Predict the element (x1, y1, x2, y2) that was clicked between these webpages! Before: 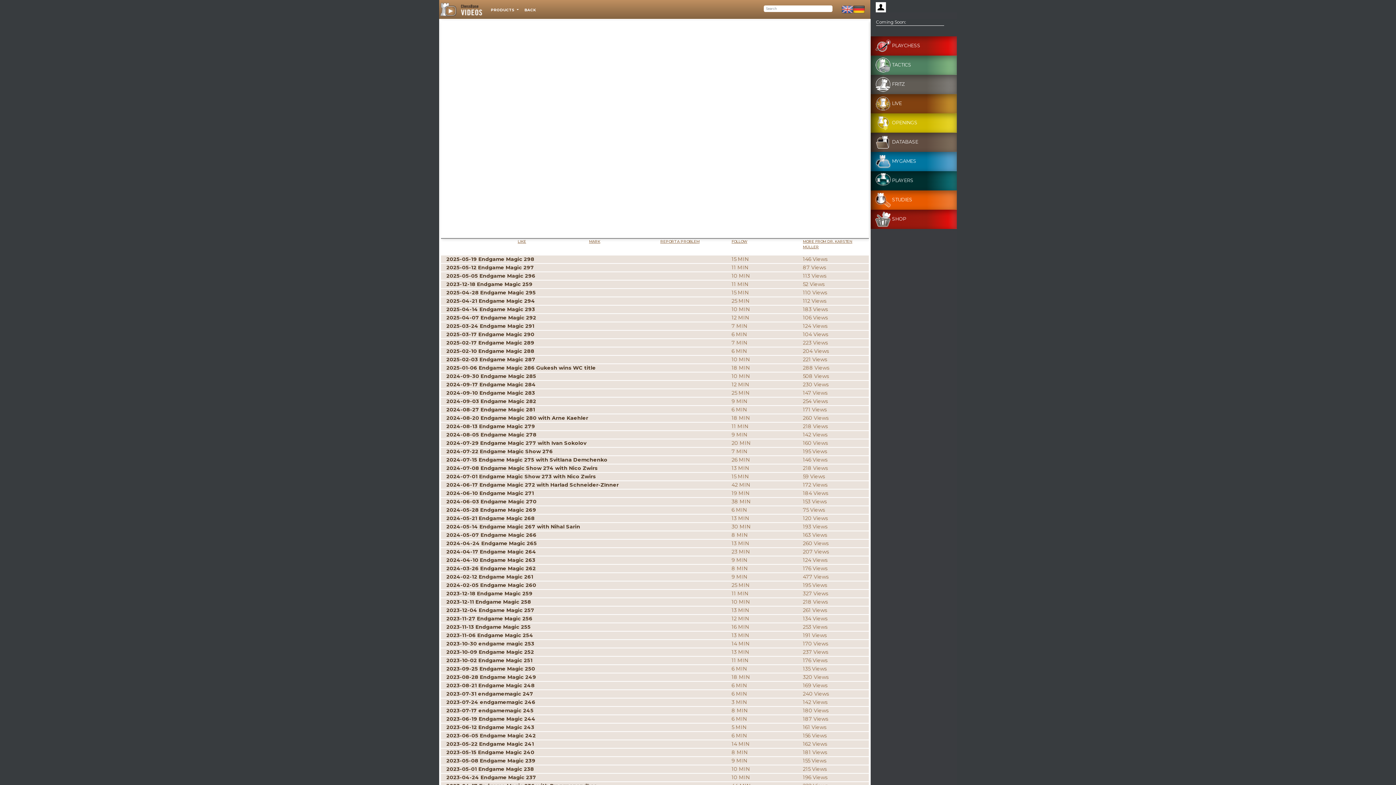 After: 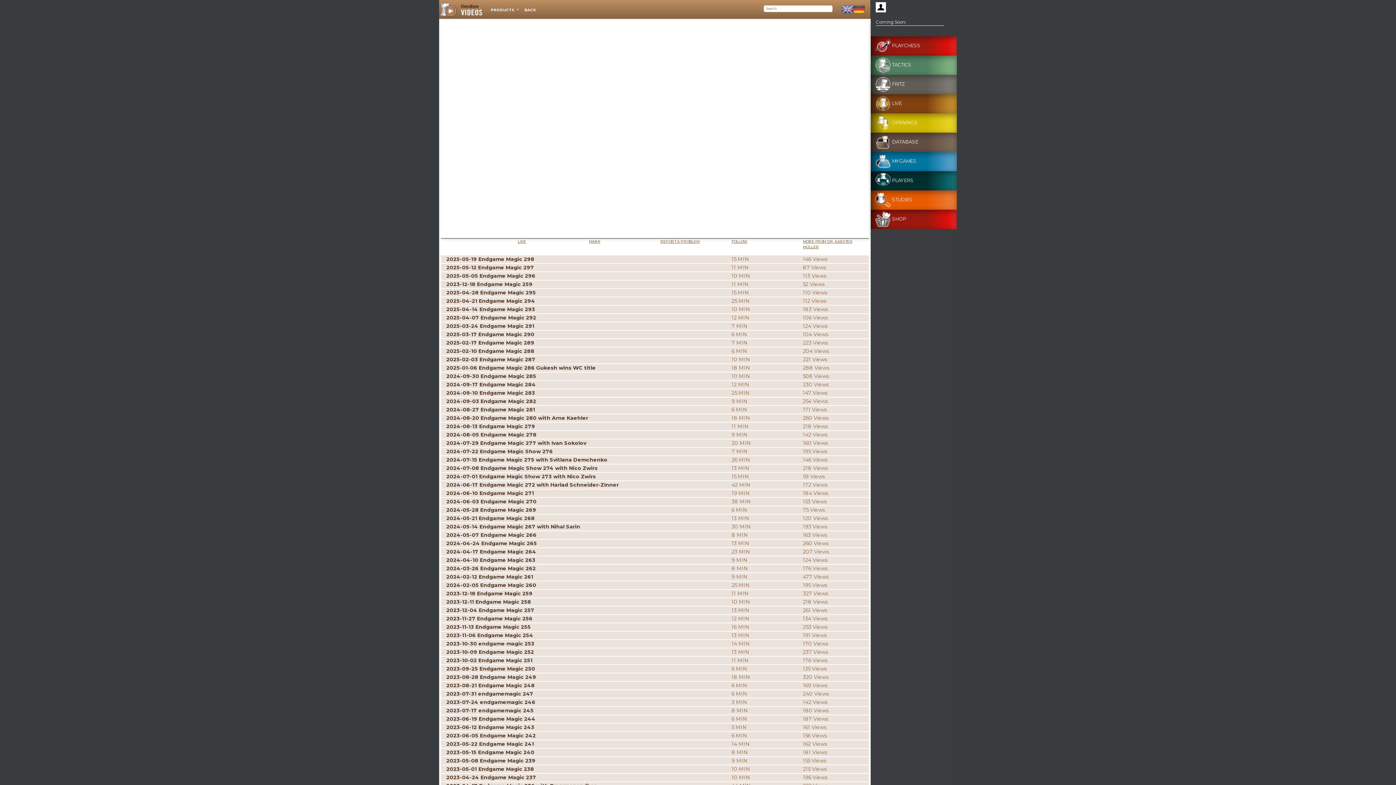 Action: label: 2024-06-03 Endgame Magic 270
38 MIN
153 Views bbox: (441, 498, 868, 505)